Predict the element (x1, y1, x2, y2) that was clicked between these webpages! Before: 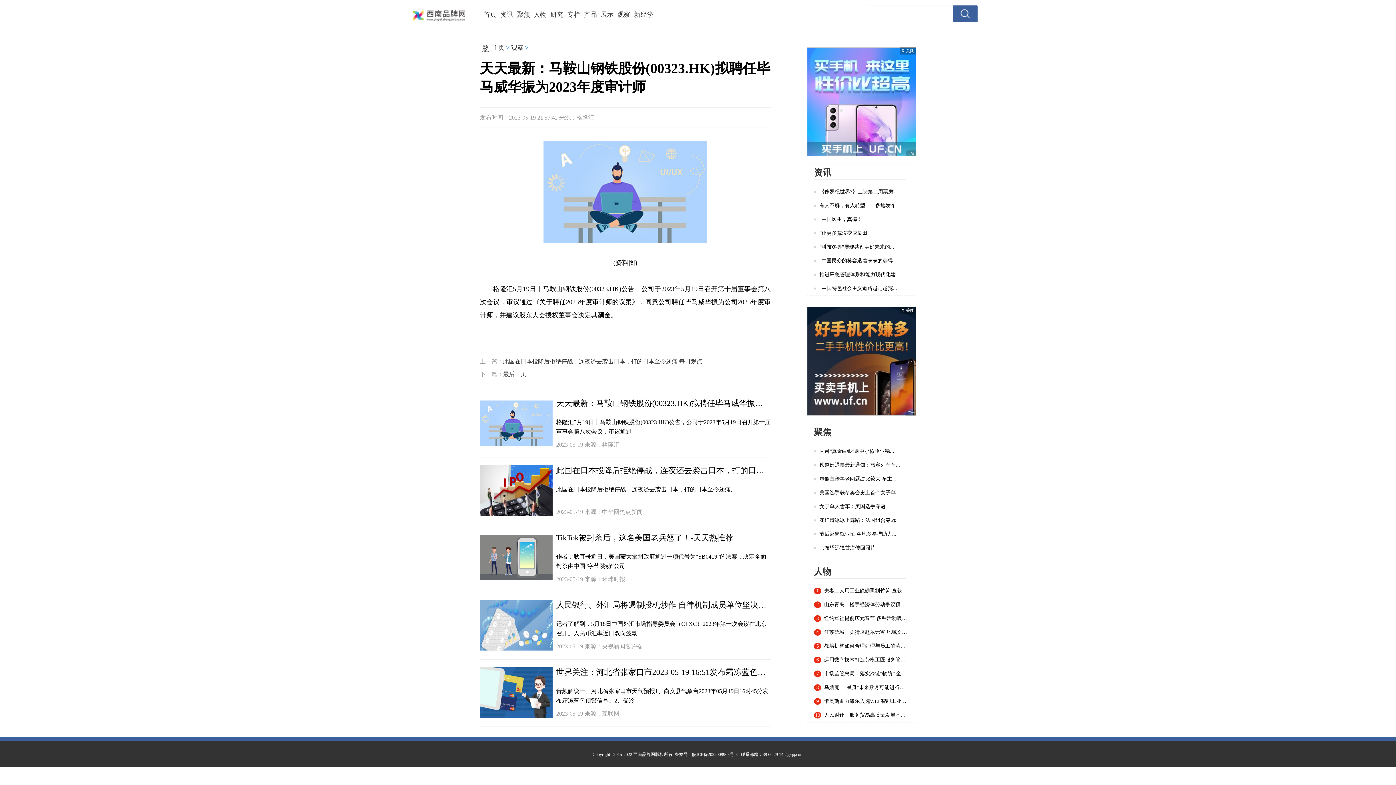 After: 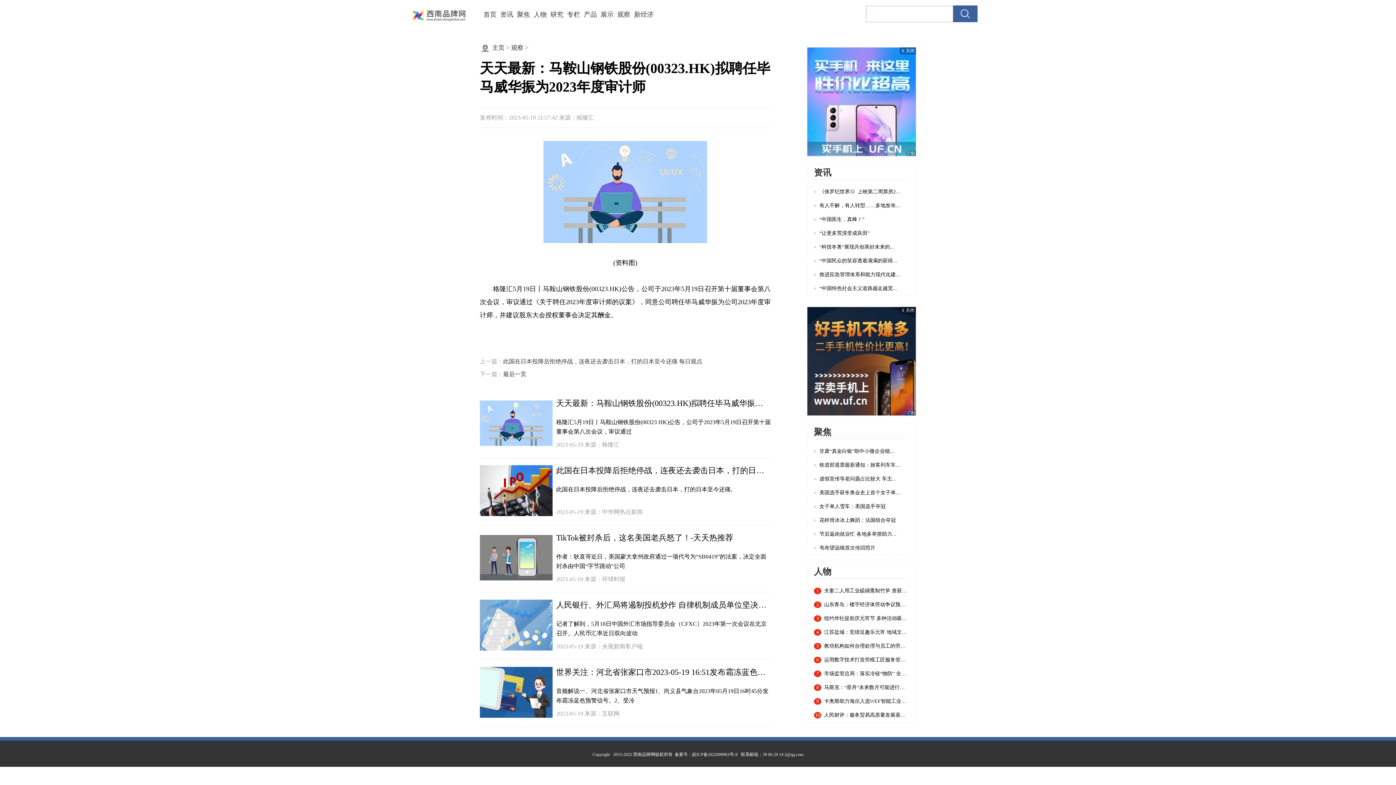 Action: bbox: (692, 752, 737, 757) label: 皖ICP备2022009963号-8